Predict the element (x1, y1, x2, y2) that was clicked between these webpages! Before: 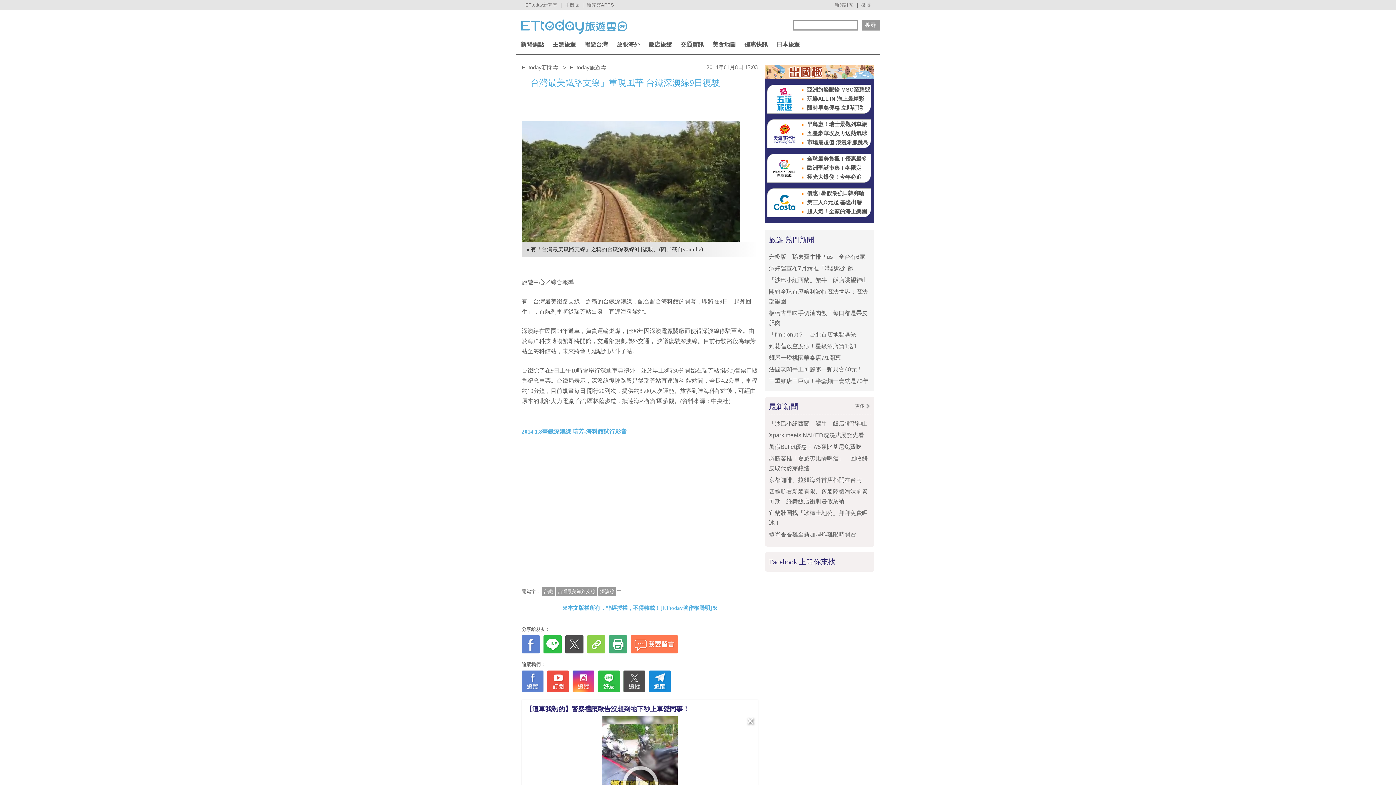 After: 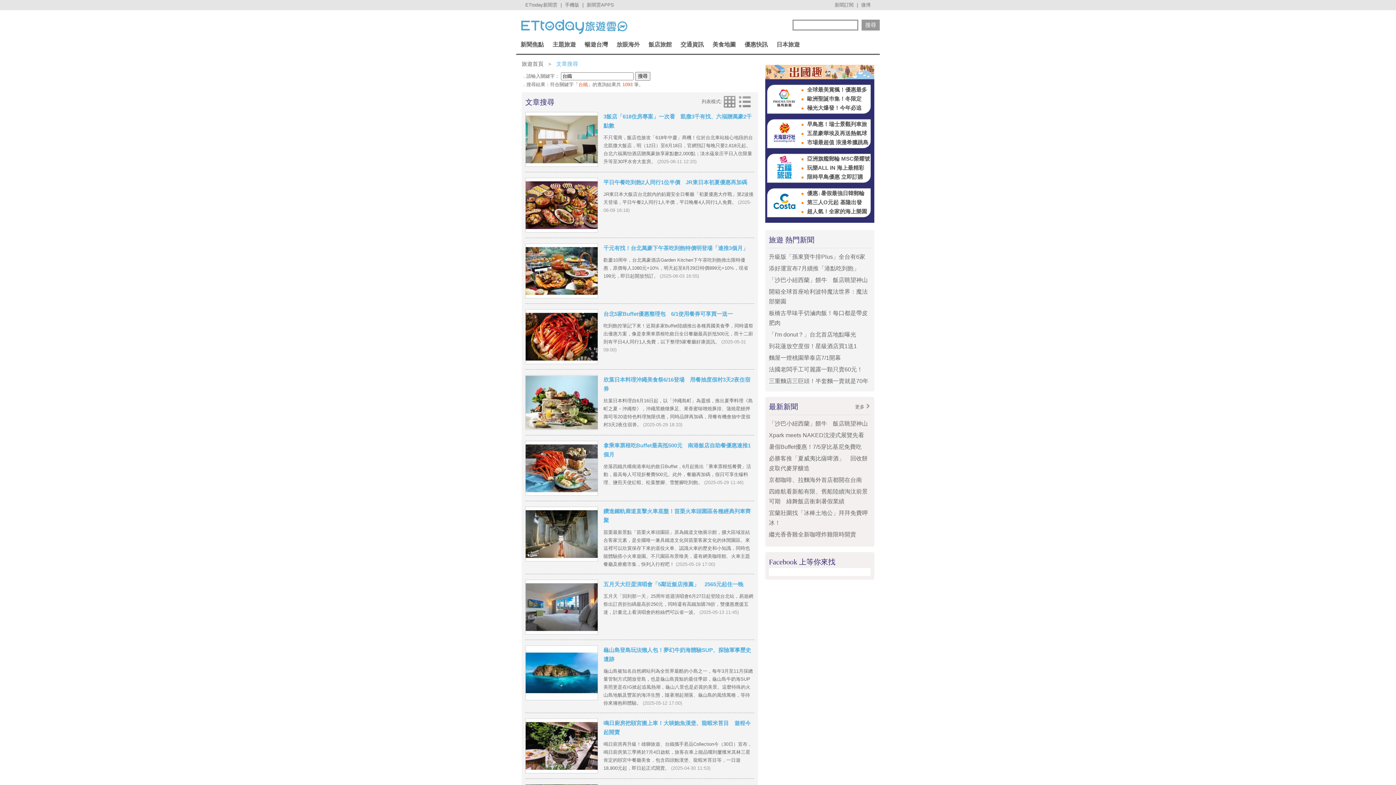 Action: bbox: (541, 587, 554, 596) label: 台鐵